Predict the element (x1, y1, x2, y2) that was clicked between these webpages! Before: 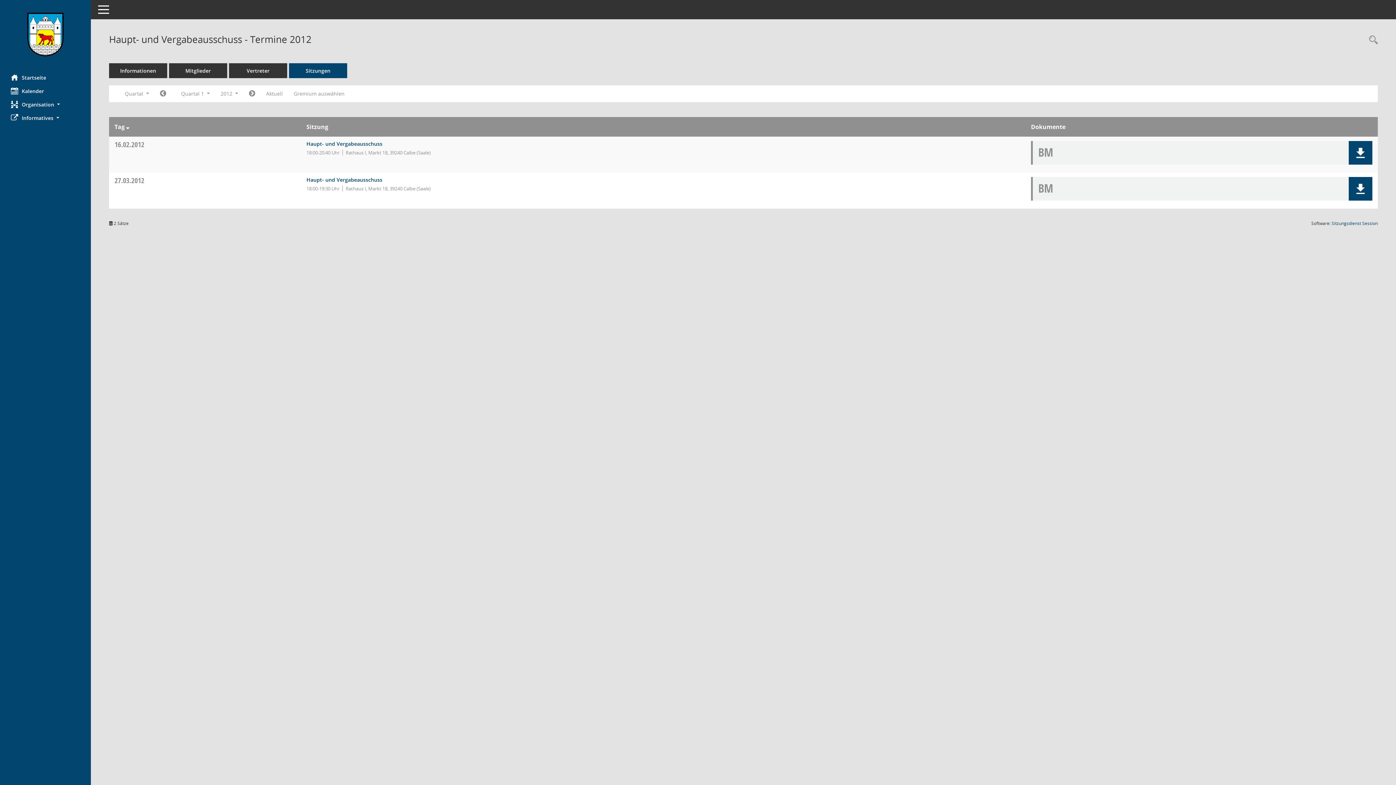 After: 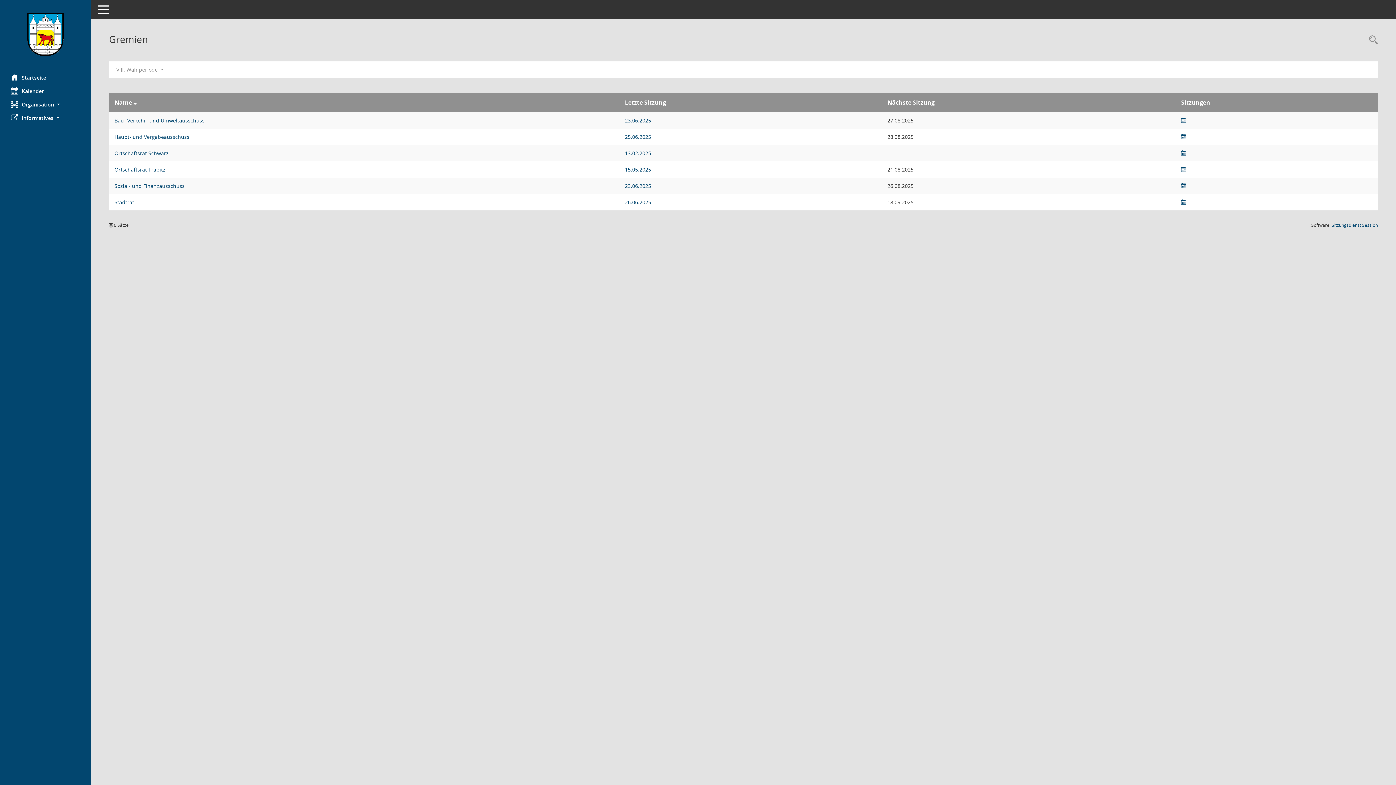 Action: bbox: (288, 87, 350, 100) label: Gremium auswählen